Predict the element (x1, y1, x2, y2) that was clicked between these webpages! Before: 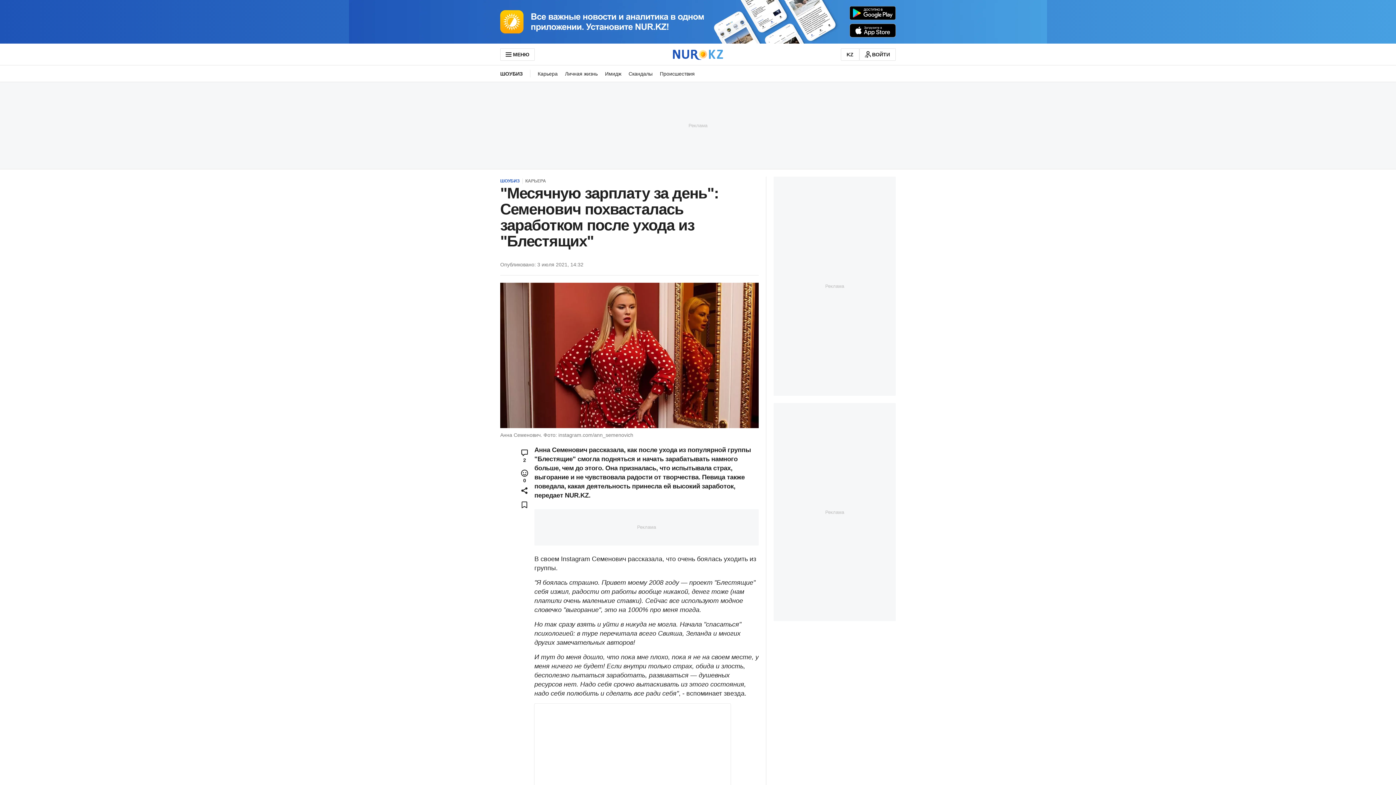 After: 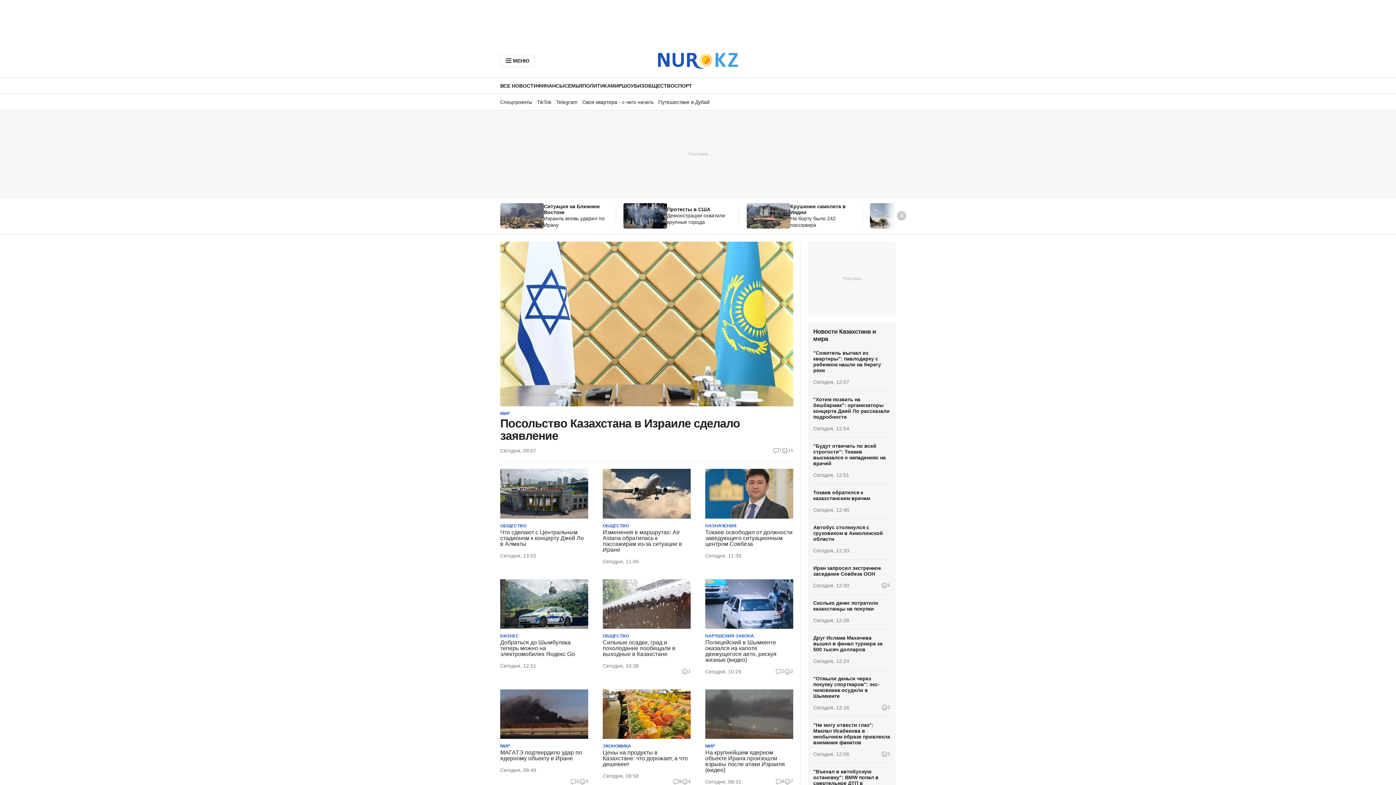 Action: bbox: (673, 48, 723, 59)